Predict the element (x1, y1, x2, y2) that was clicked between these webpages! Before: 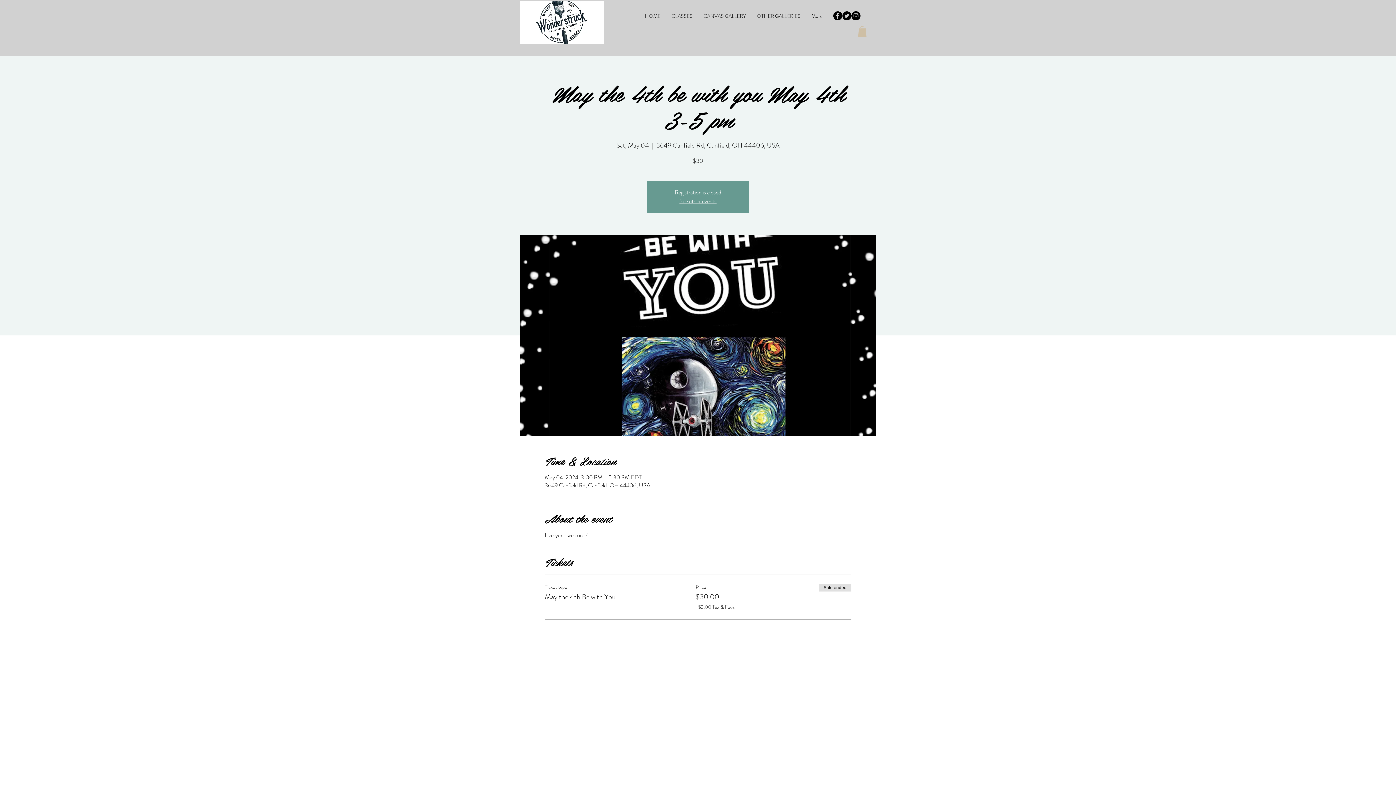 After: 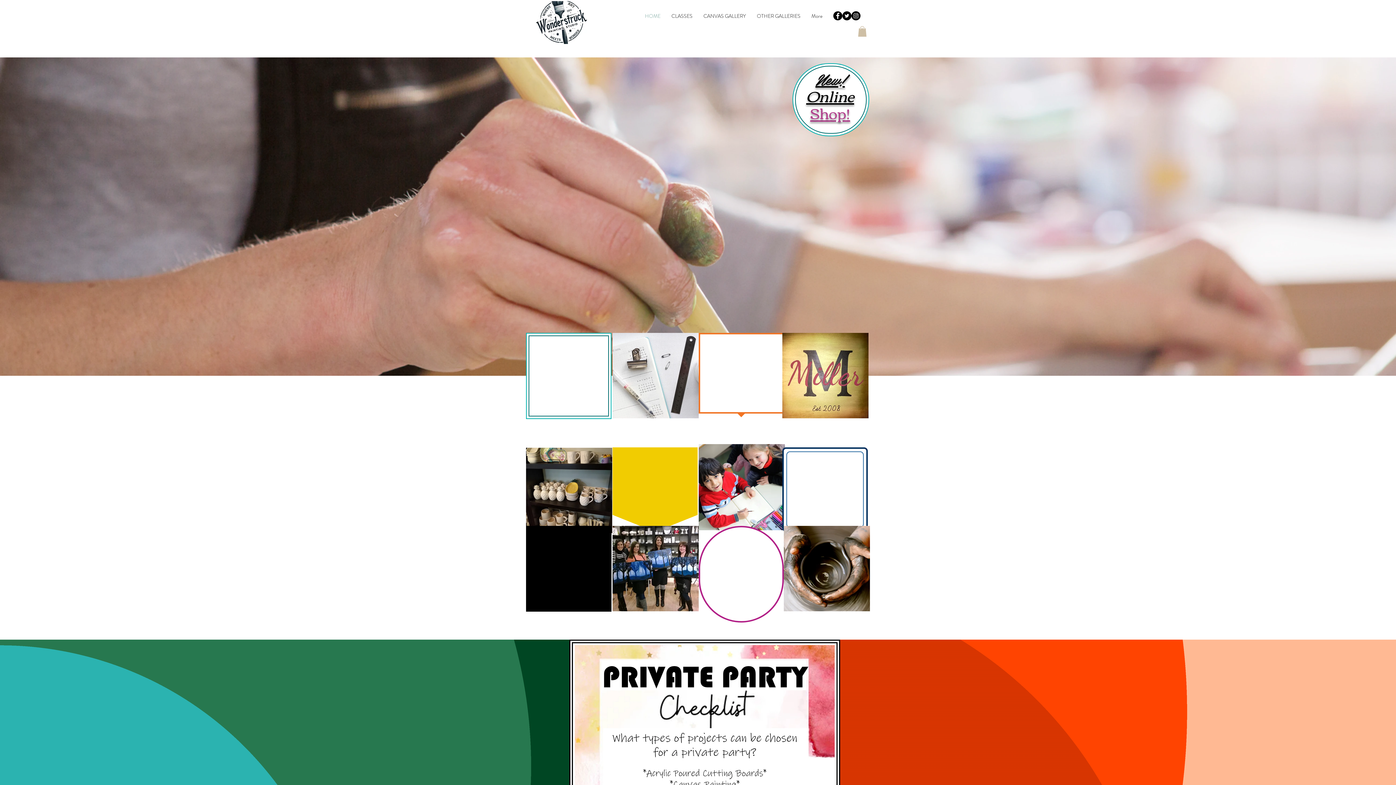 Action: label: See other events bbox: (679, 196, 716, 205)